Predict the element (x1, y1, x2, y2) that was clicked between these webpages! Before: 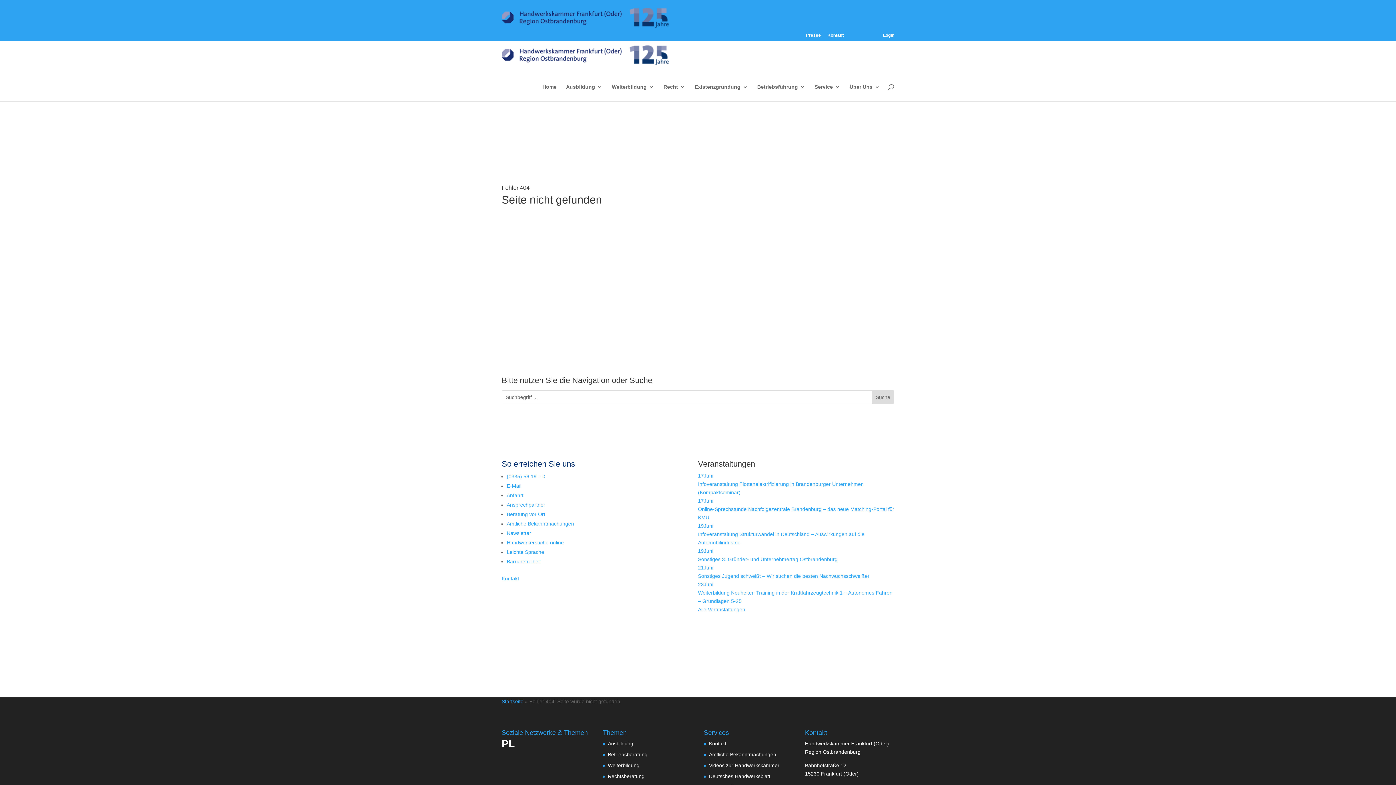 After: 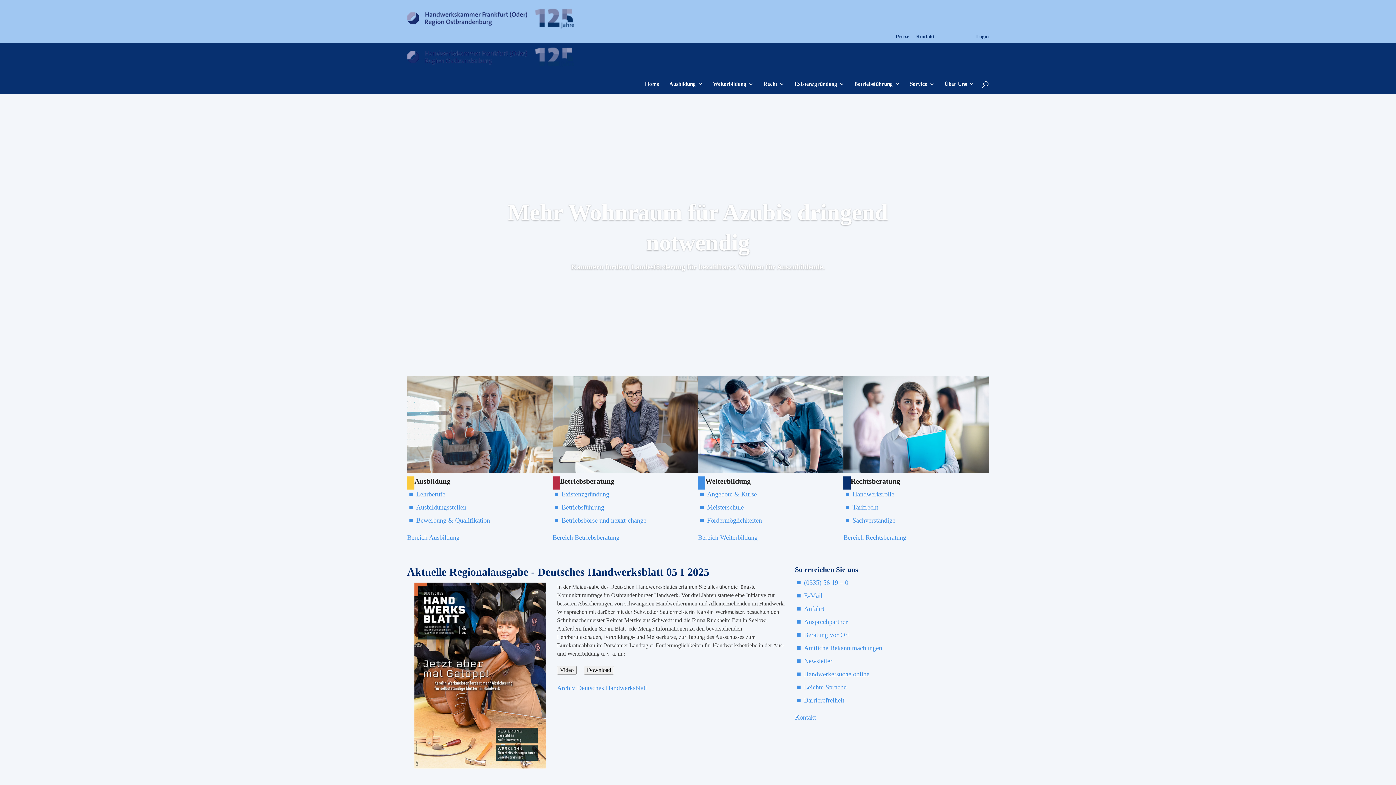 Action: bbox: (501, 28, 669, 33)